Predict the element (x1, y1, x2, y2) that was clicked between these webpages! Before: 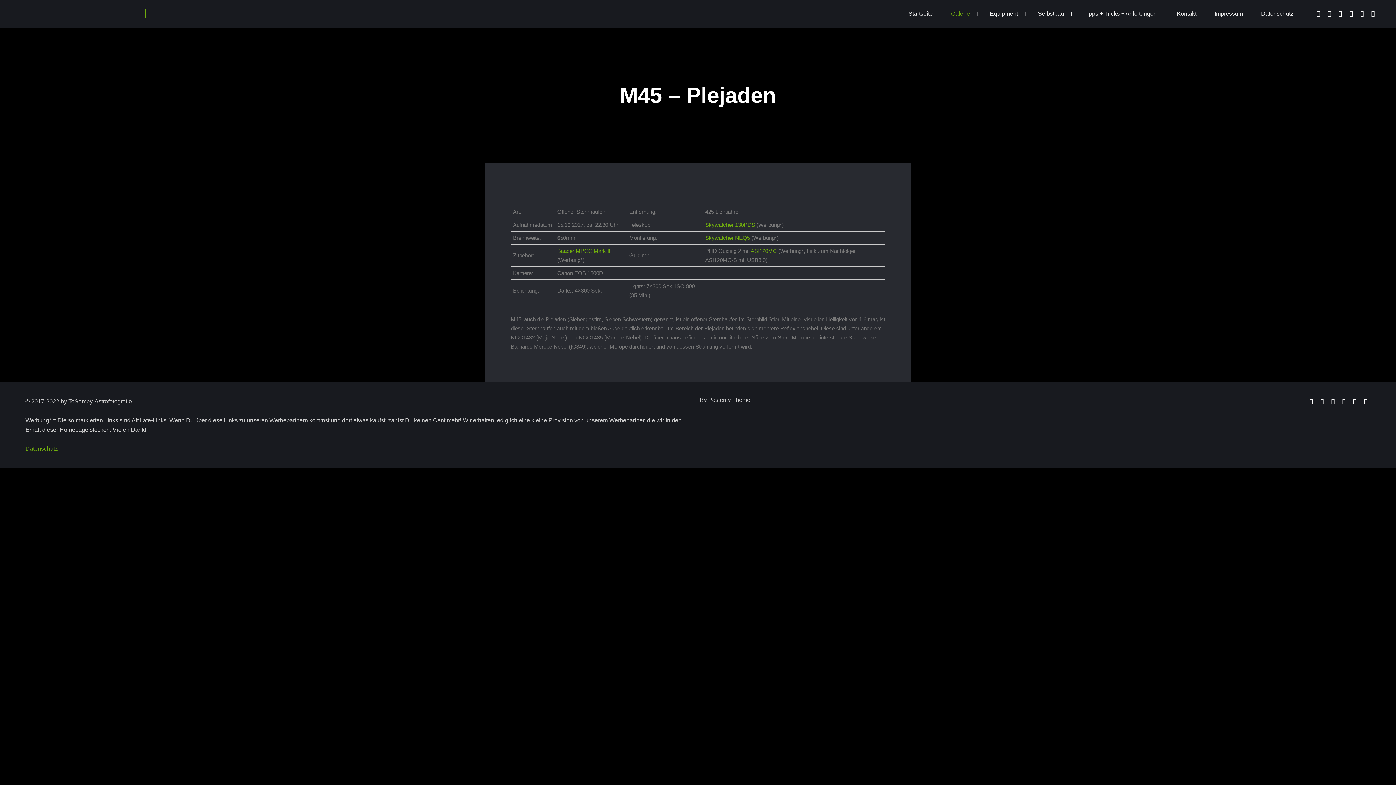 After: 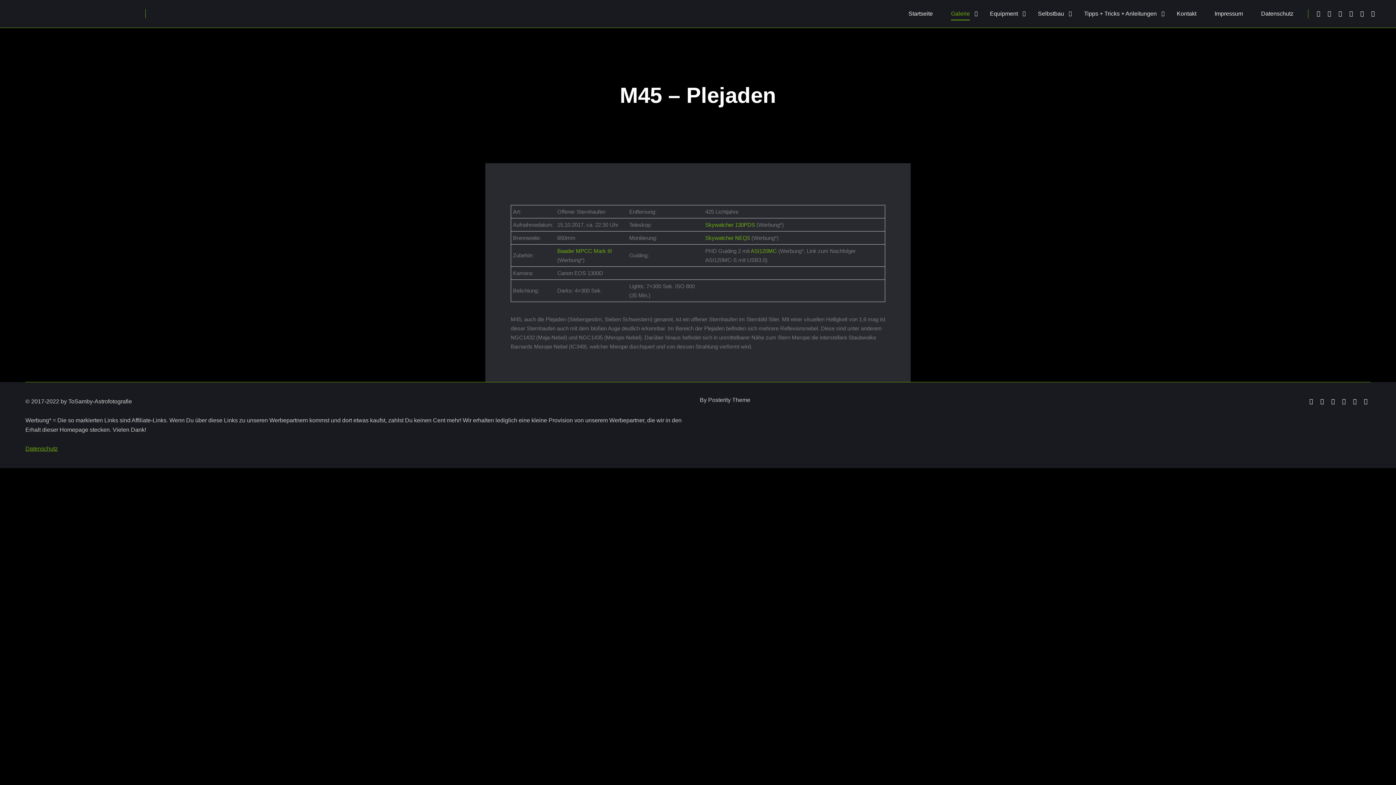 Action: bbox: (1339, 397, 1349, 406)